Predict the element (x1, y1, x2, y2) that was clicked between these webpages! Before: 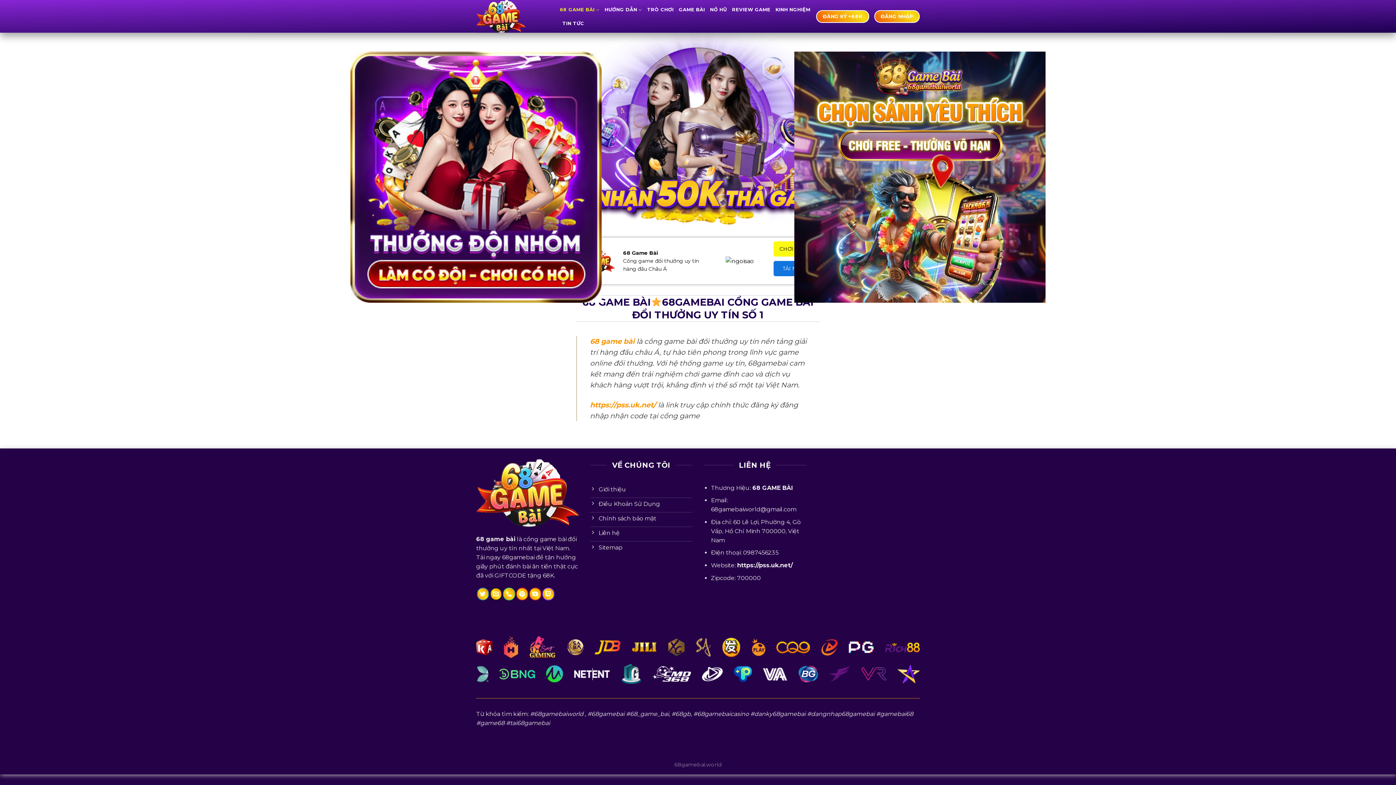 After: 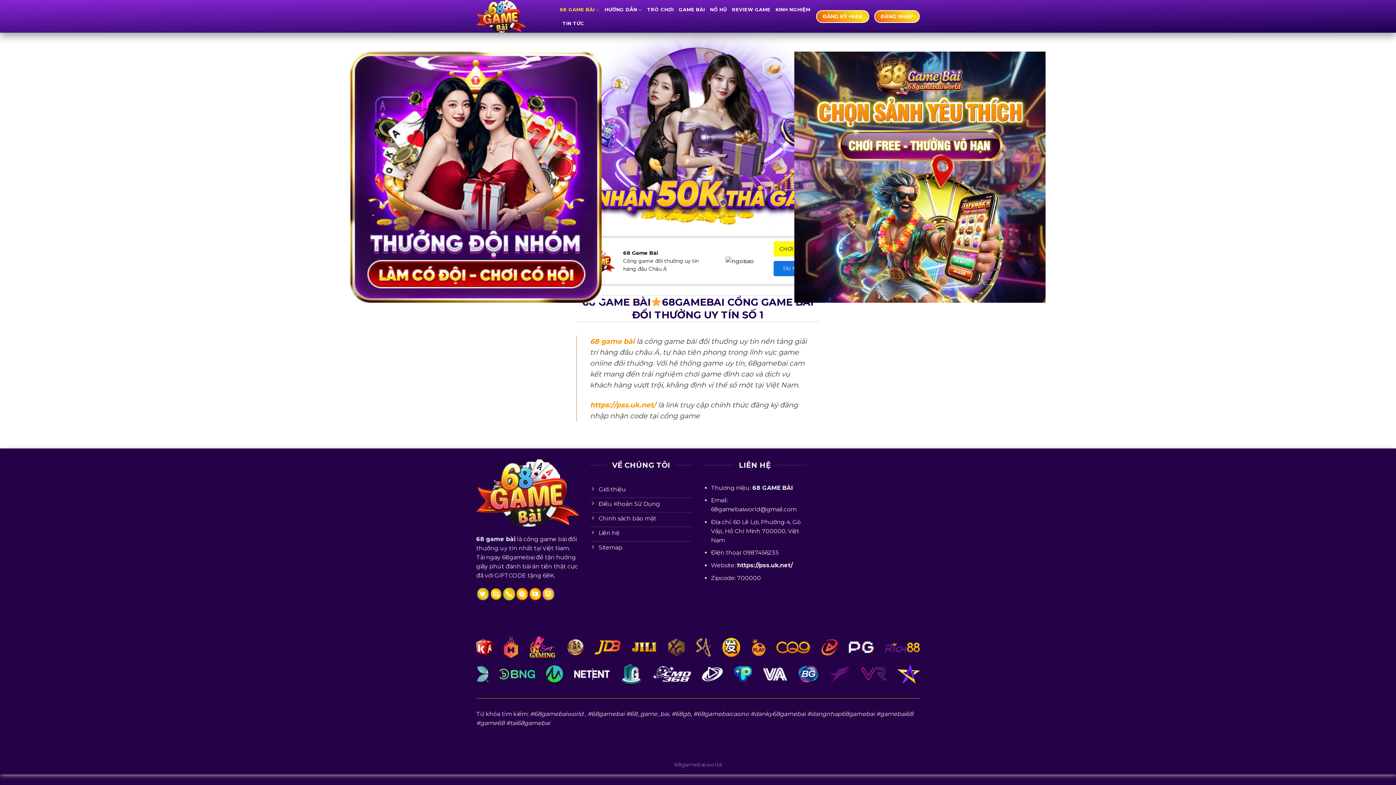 Action: label: https://pss.uk.net/ bbox: (590, 400, 656, 409)